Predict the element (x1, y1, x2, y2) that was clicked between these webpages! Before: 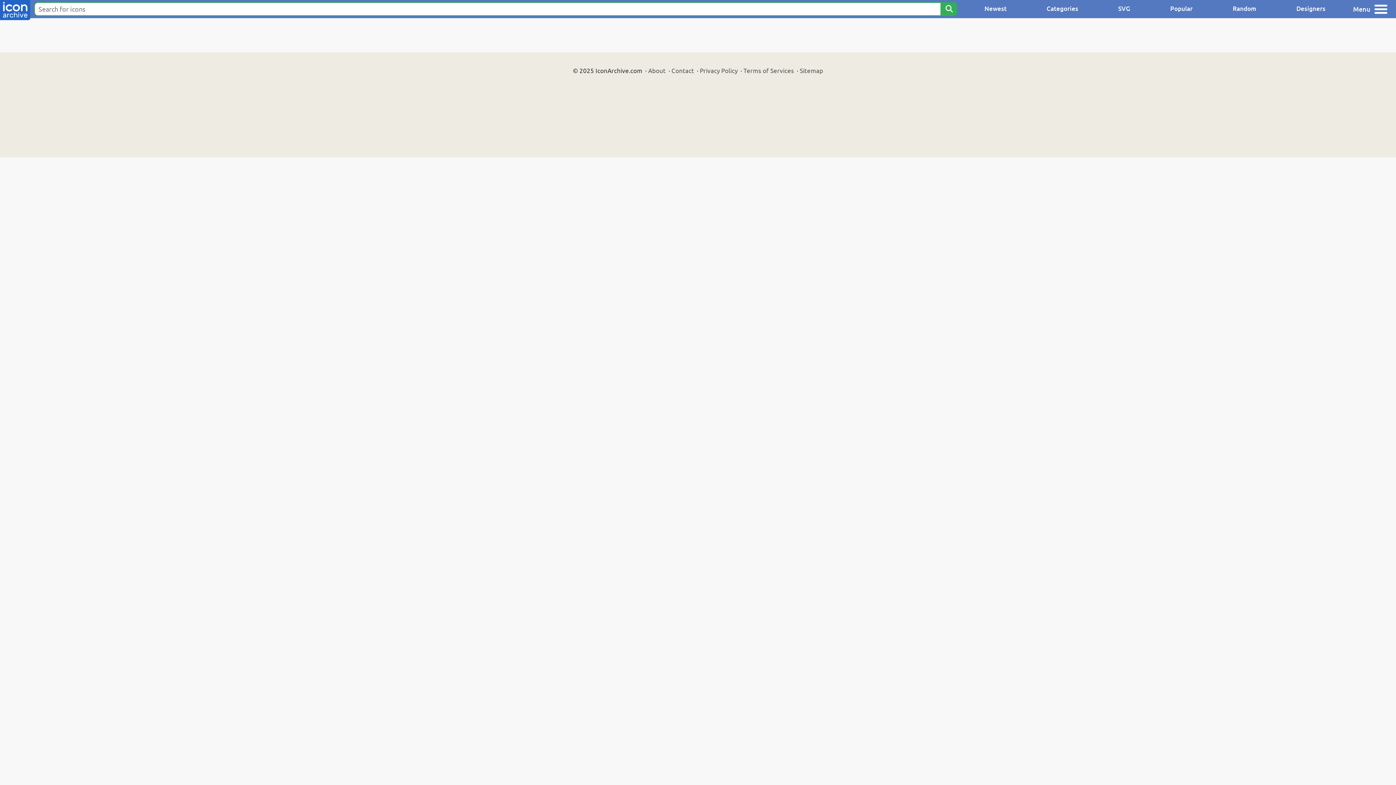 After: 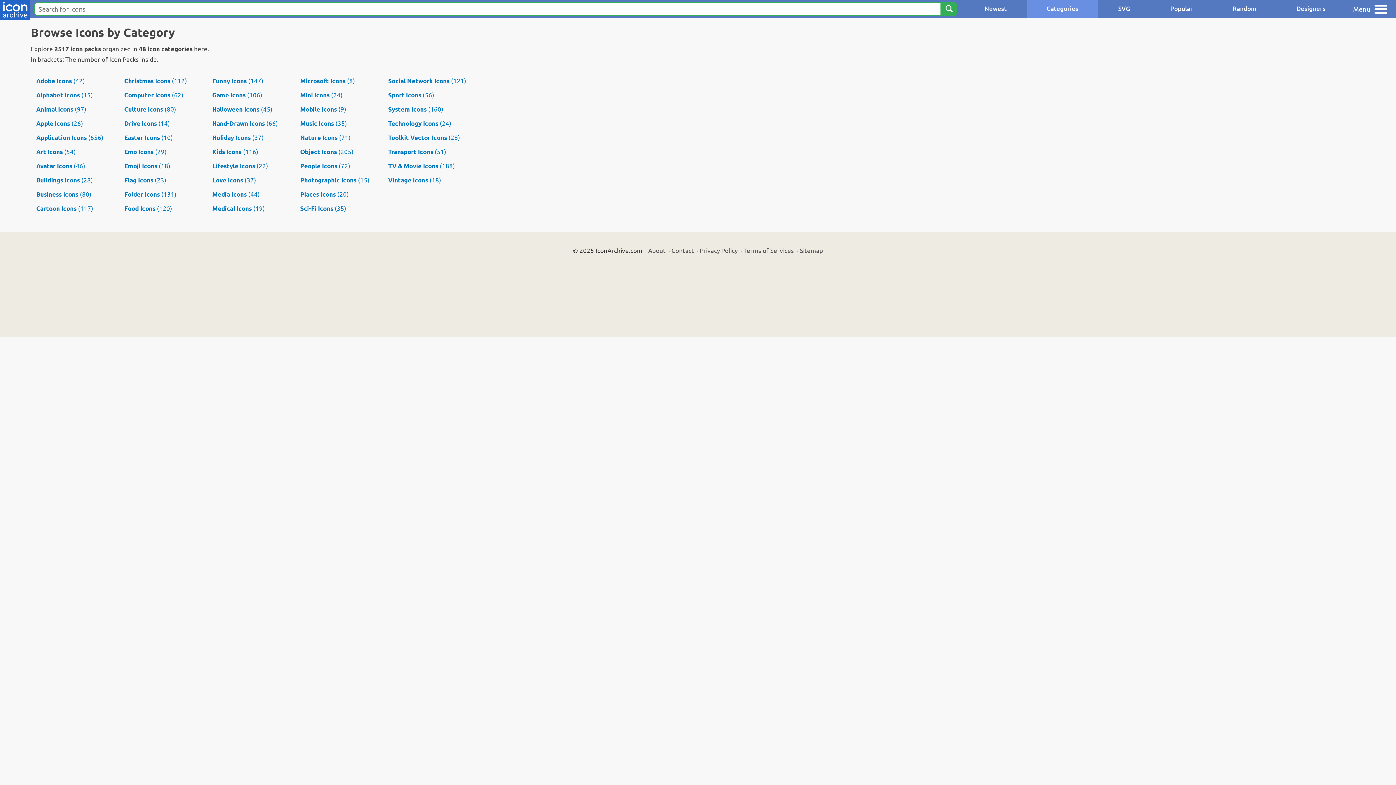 Action: bbox: (1026, 0, 1098, 18) label: Categories